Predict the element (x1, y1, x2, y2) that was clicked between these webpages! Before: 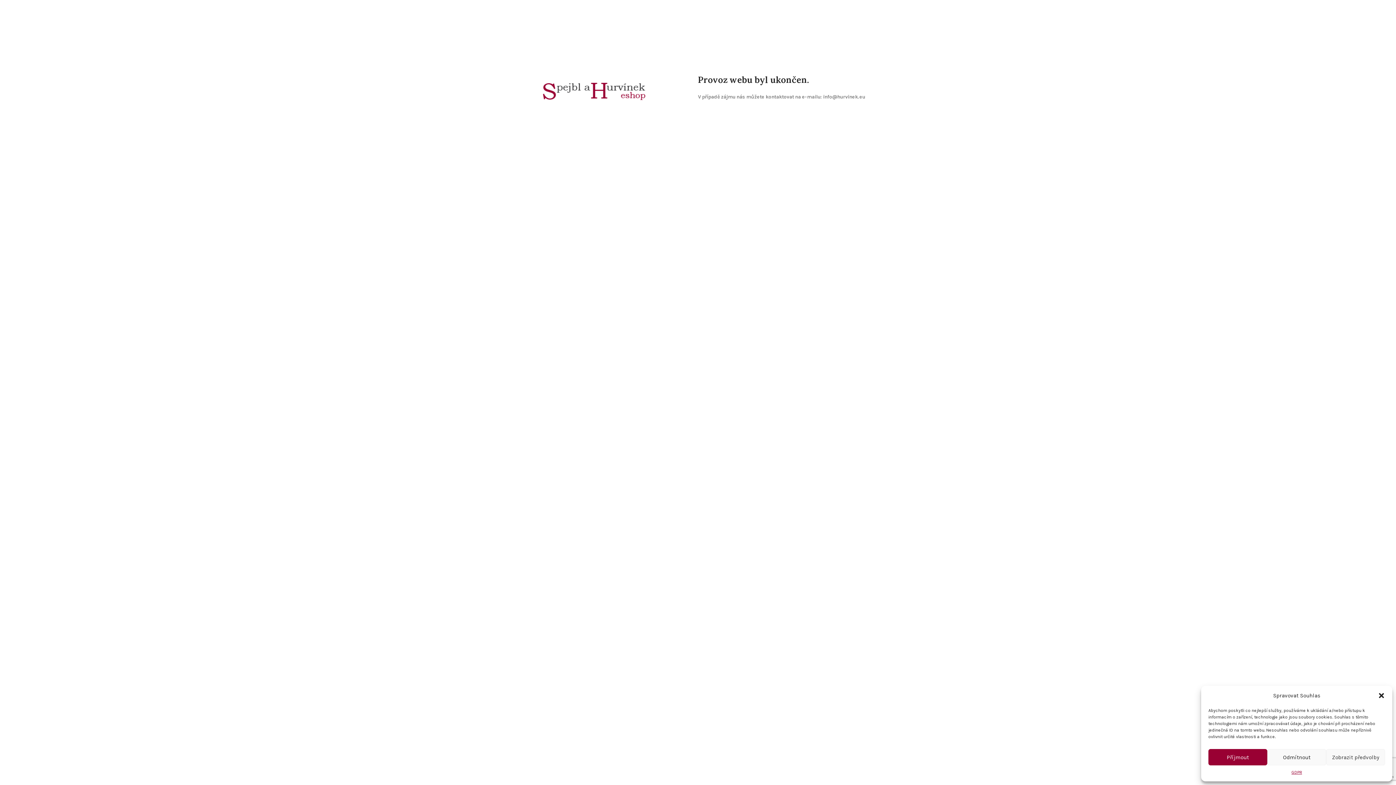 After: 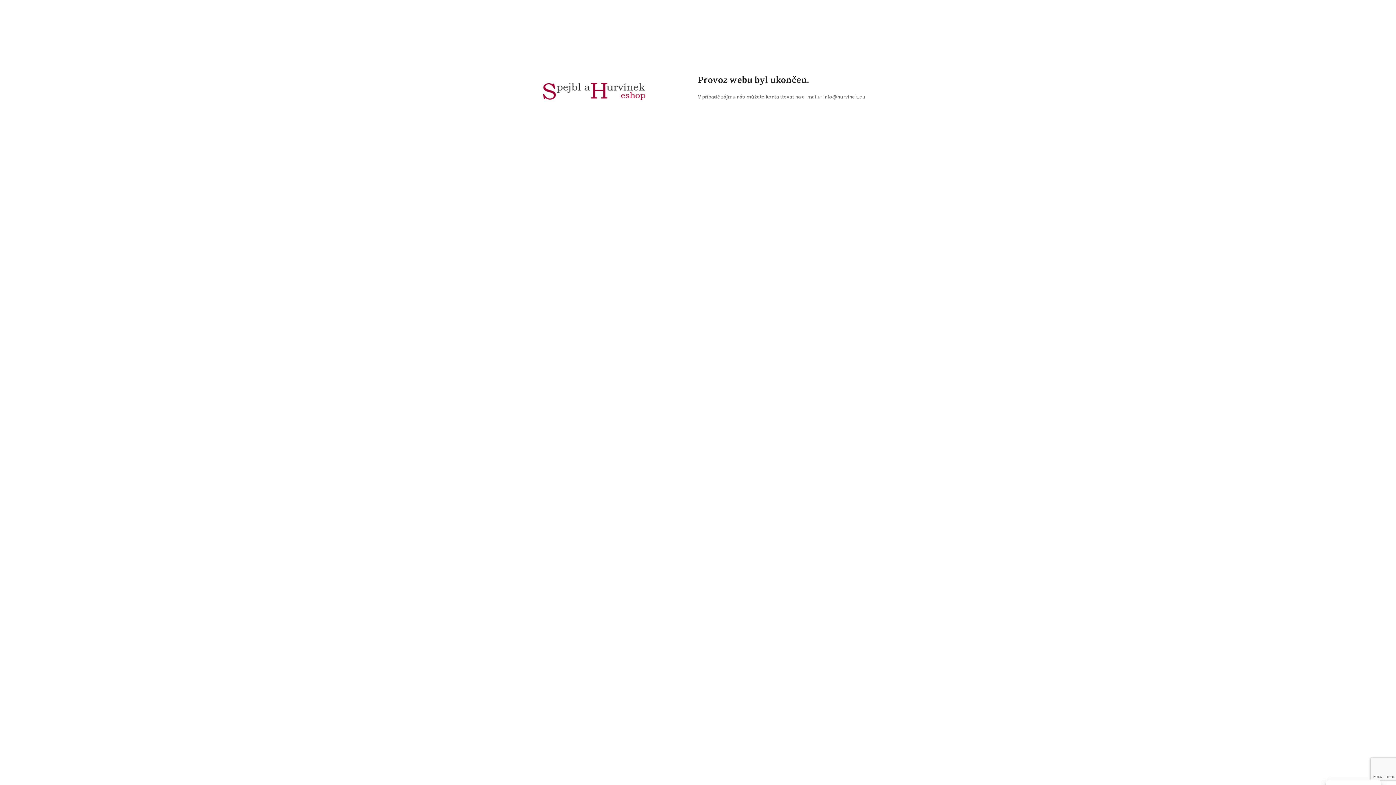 Action: label: Odmítnout bbox: (1267, 749, 1326, 765)